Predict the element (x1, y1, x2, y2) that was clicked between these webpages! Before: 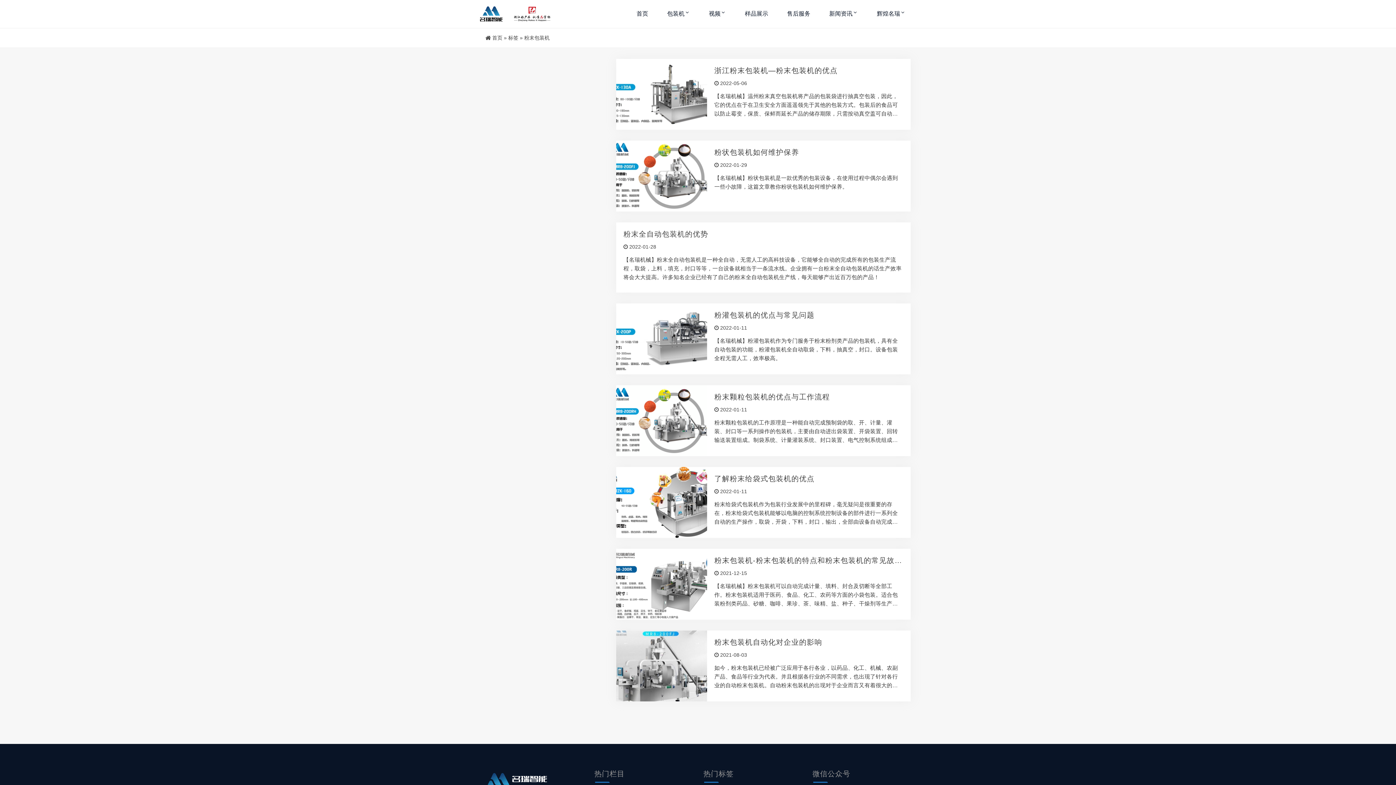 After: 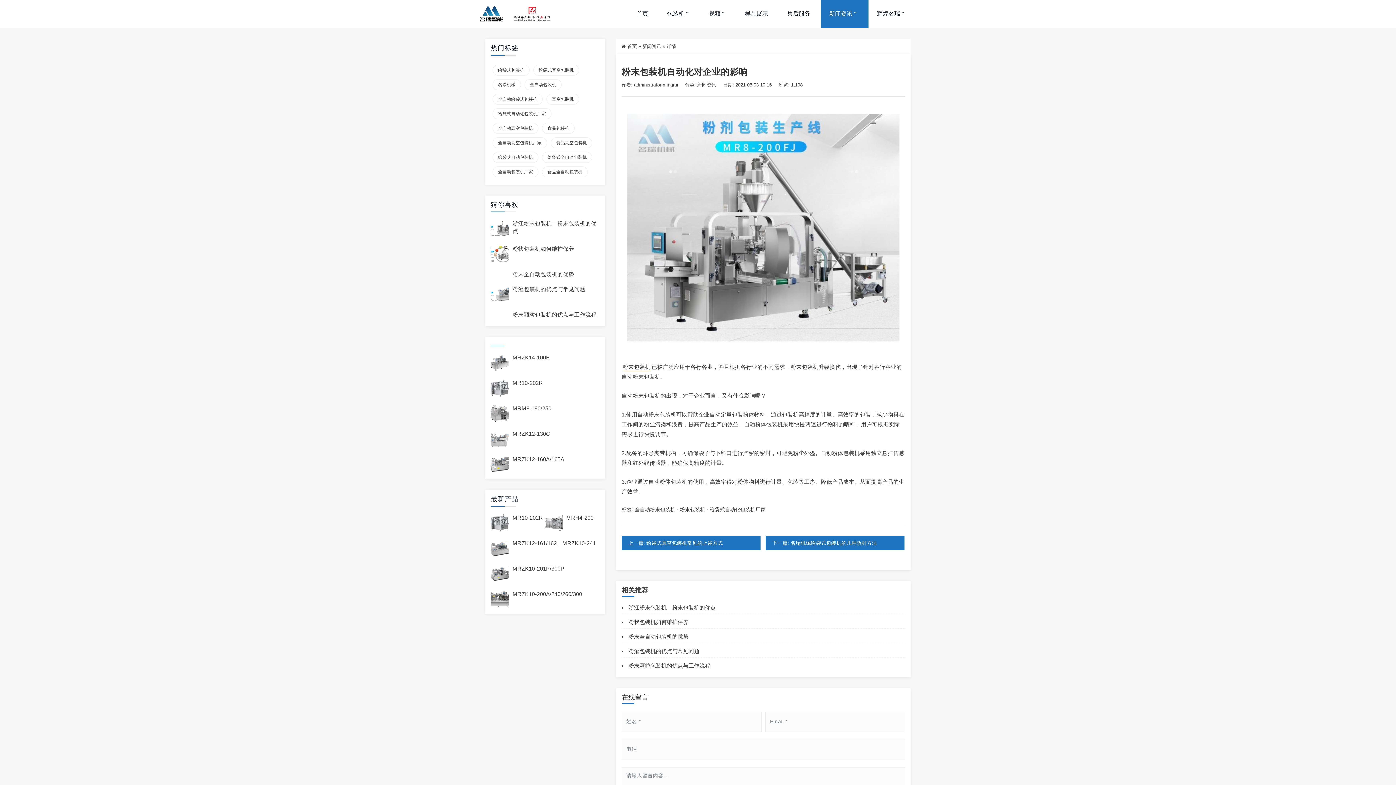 Action: label: 粉末包装机自动化对企业的影响 bbox: (714, 638, 822, 646)